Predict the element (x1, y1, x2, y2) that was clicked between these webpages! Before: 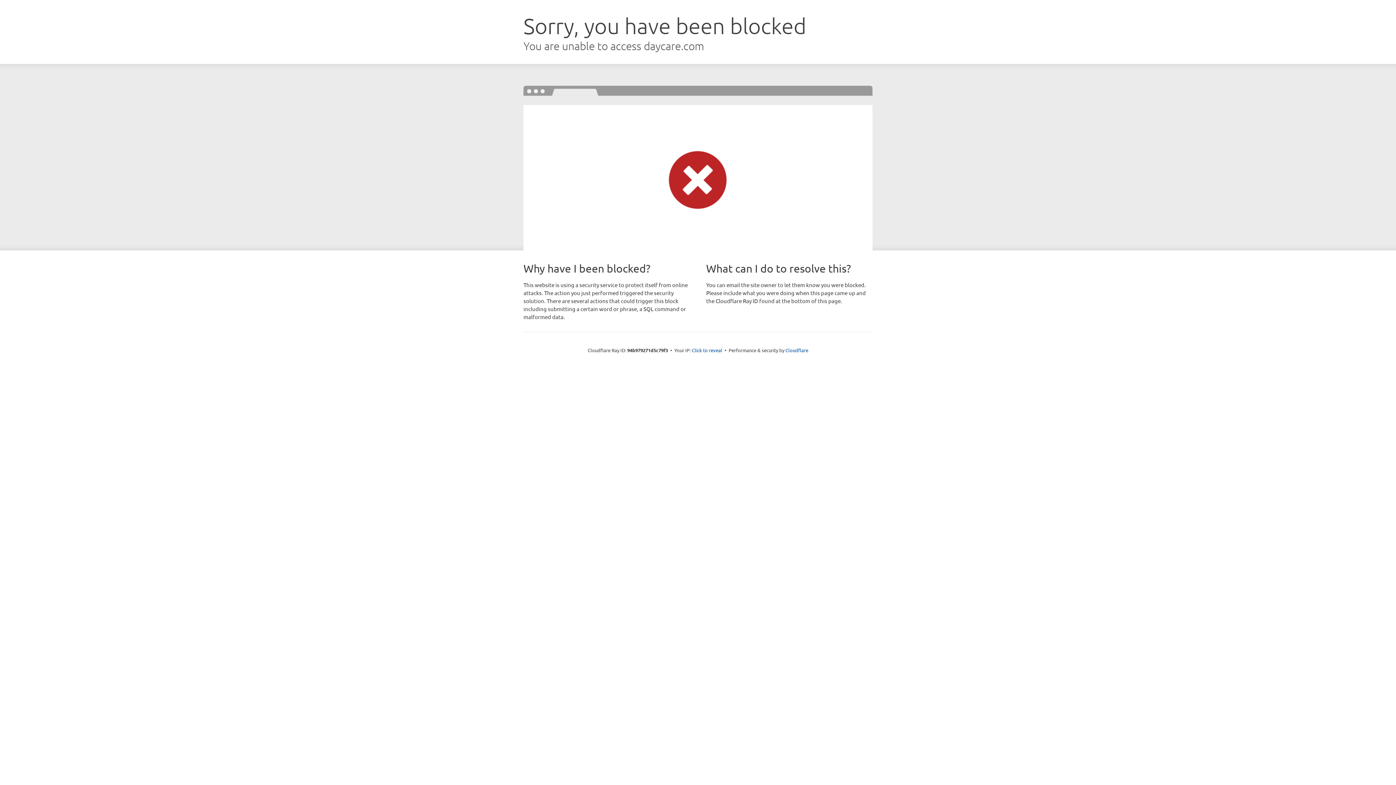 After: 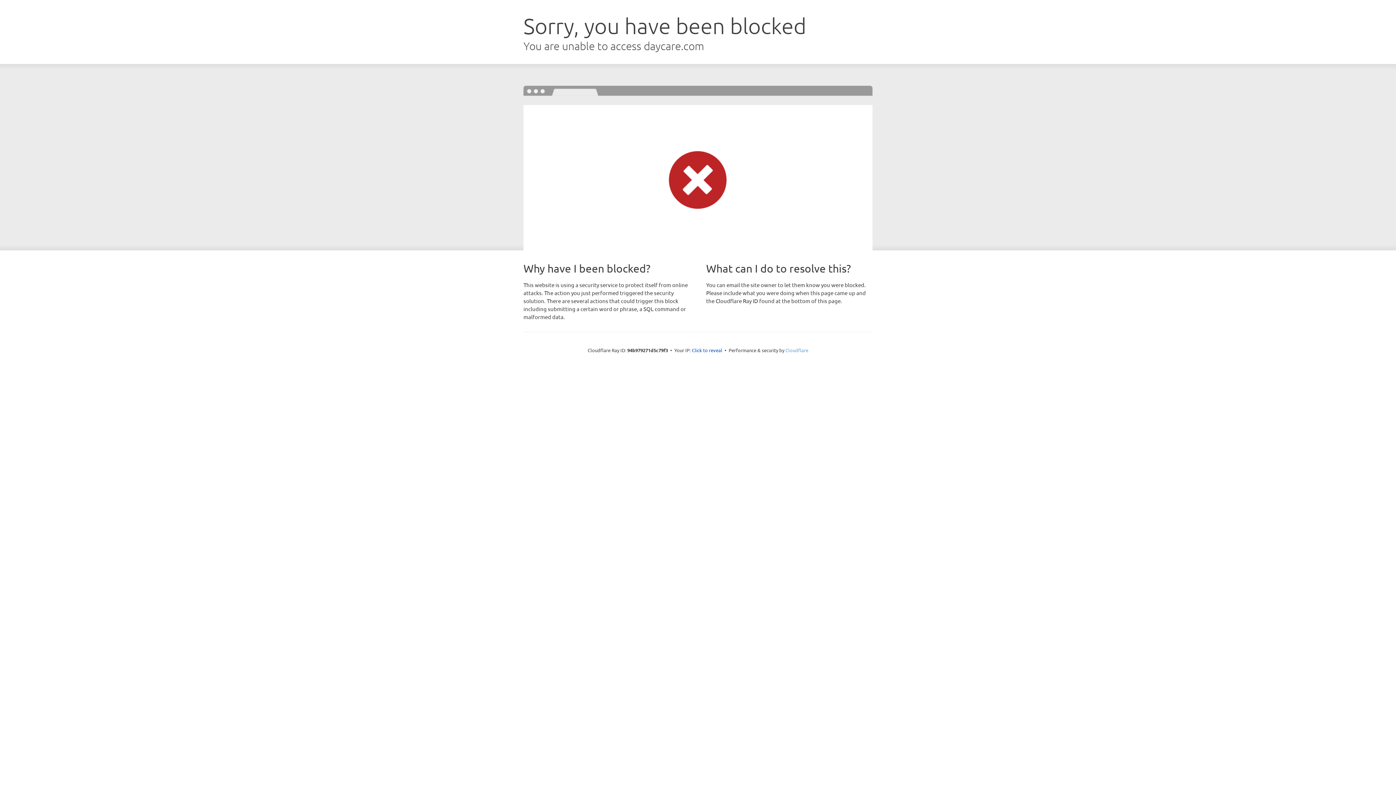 Action: bbox: (785, 347, 808, 353) label: Cloudflare